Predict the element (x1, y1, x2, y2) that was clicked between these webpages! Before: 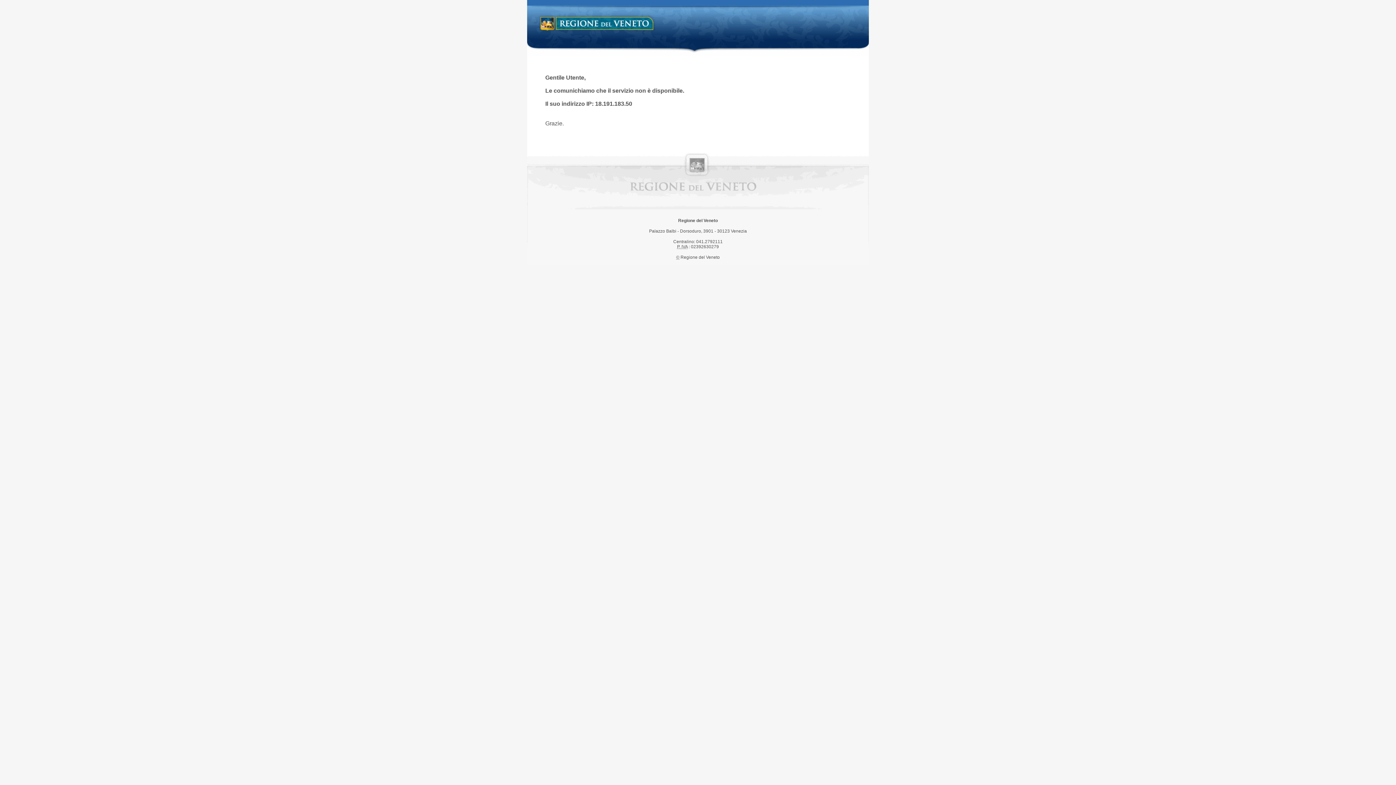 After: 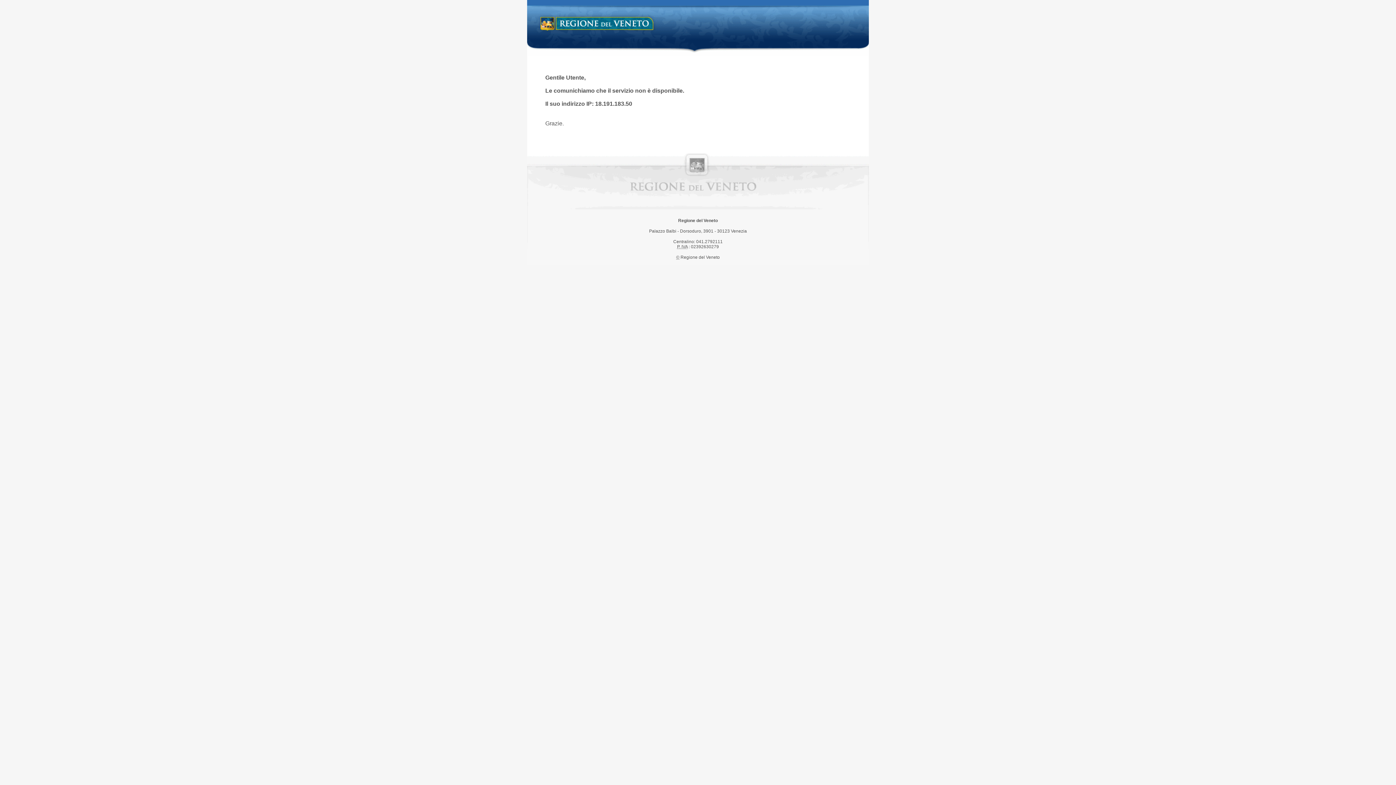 Action: label: Regione del Veneto bbox: (538, 14, 658, 34)